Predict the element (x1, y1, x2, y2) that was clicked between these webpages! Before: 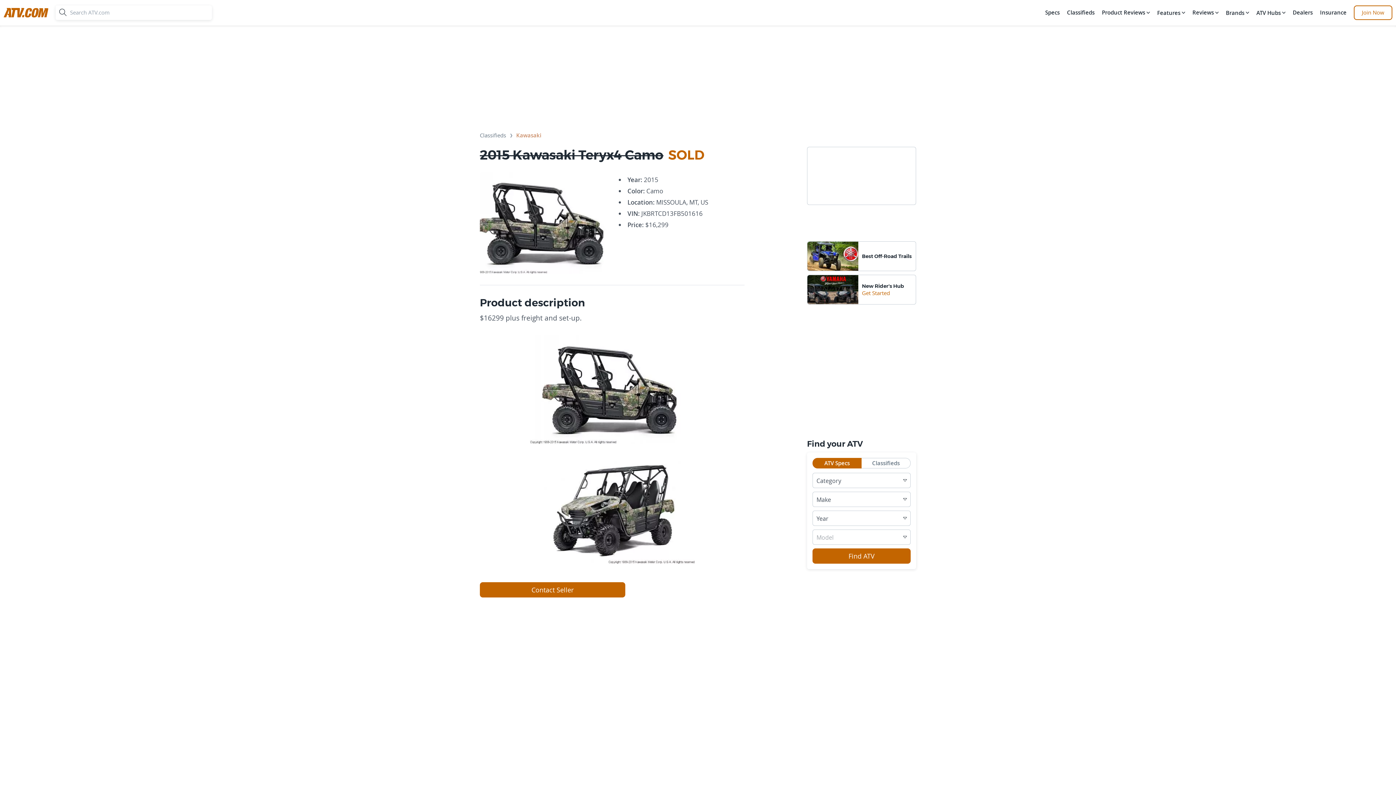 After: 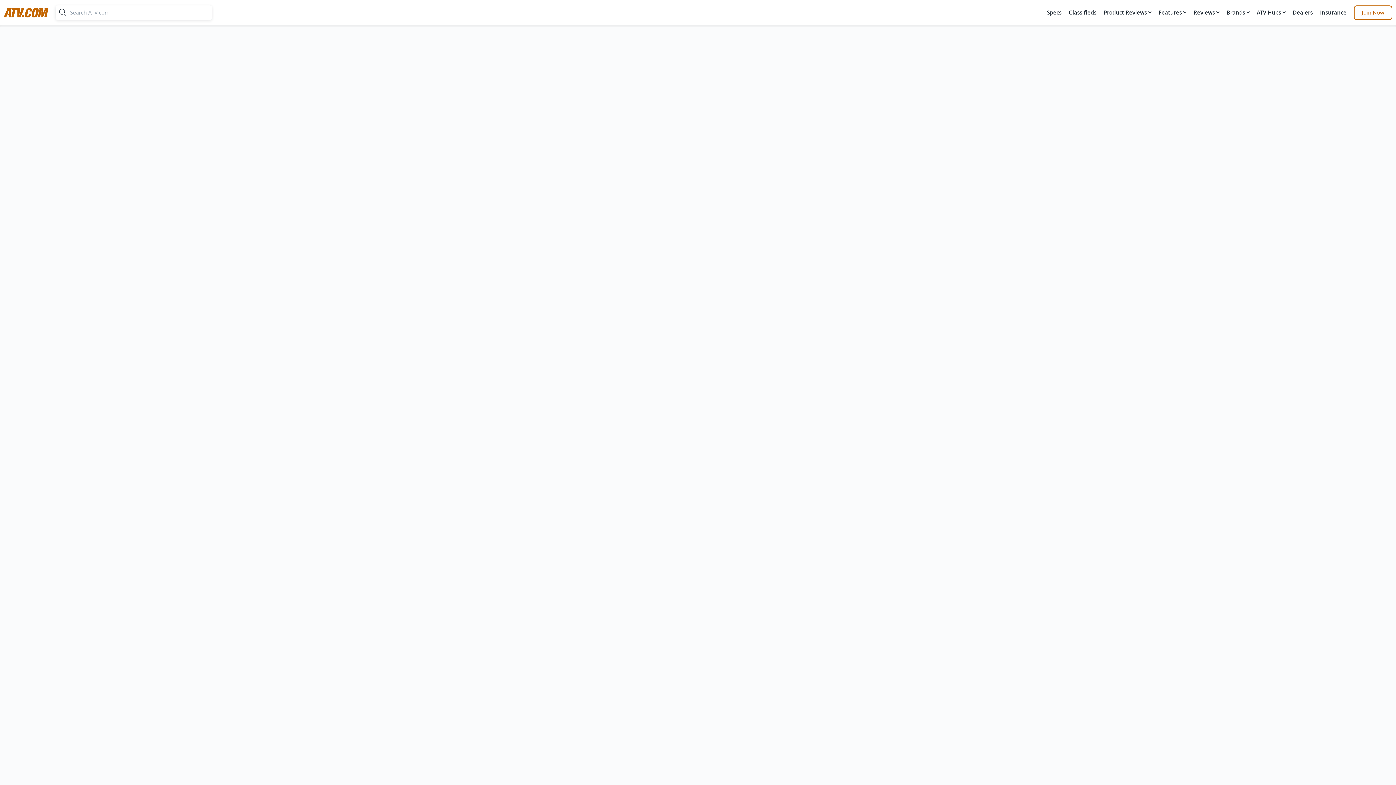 Action: label: New Rider's Hub
Get Started bbox: (807, 275, 916, 304)